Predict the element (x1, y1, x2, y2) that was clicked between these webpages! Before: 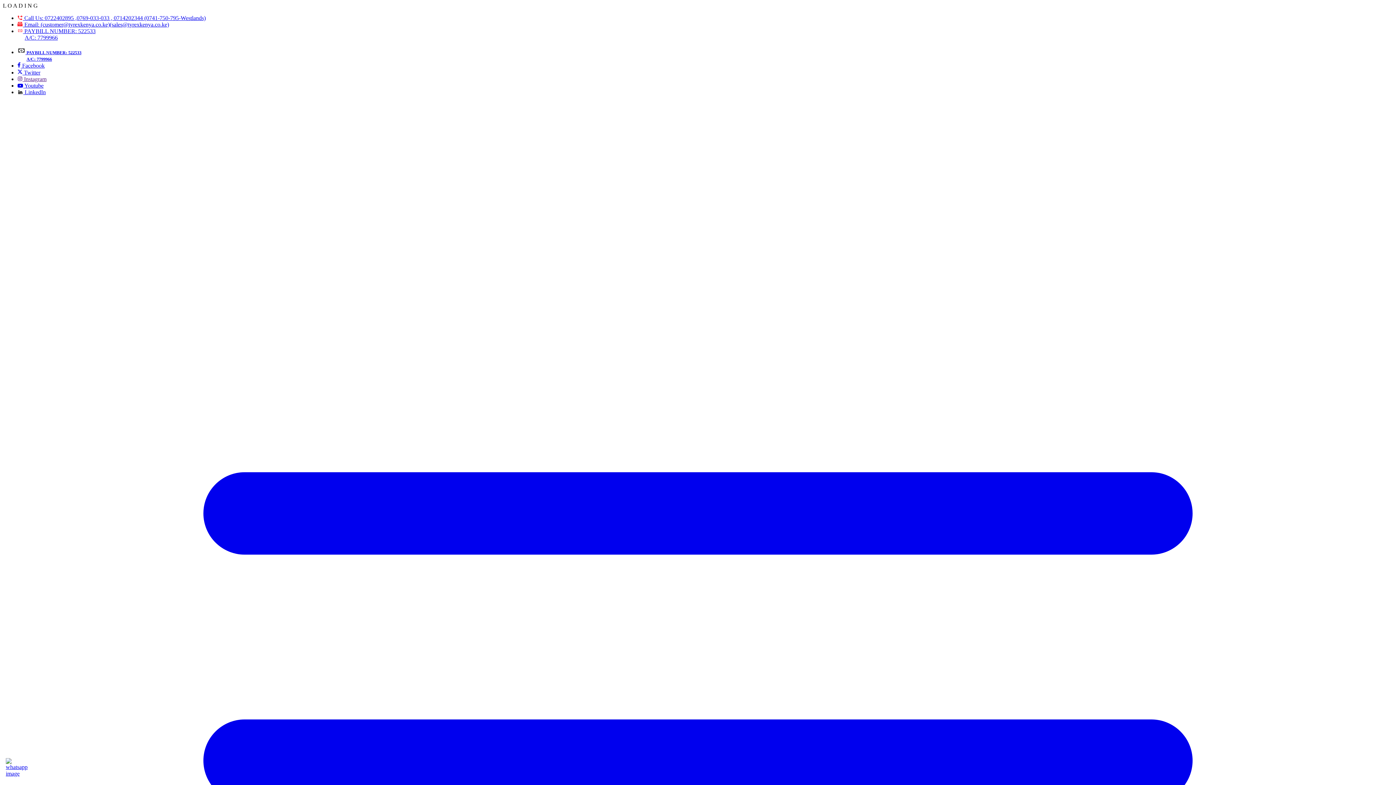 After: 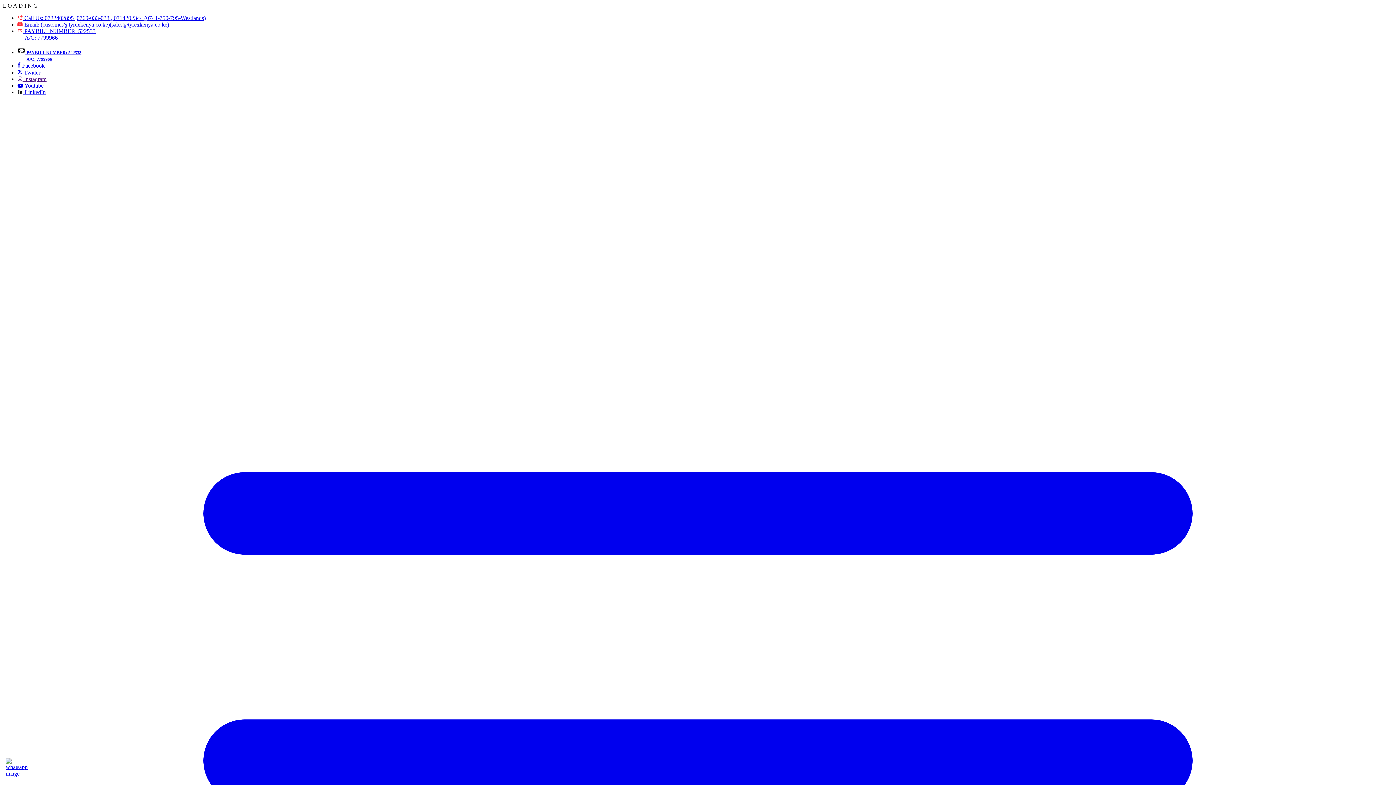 Action: label:  Twitter bbox: (17, 69, 40, 75)